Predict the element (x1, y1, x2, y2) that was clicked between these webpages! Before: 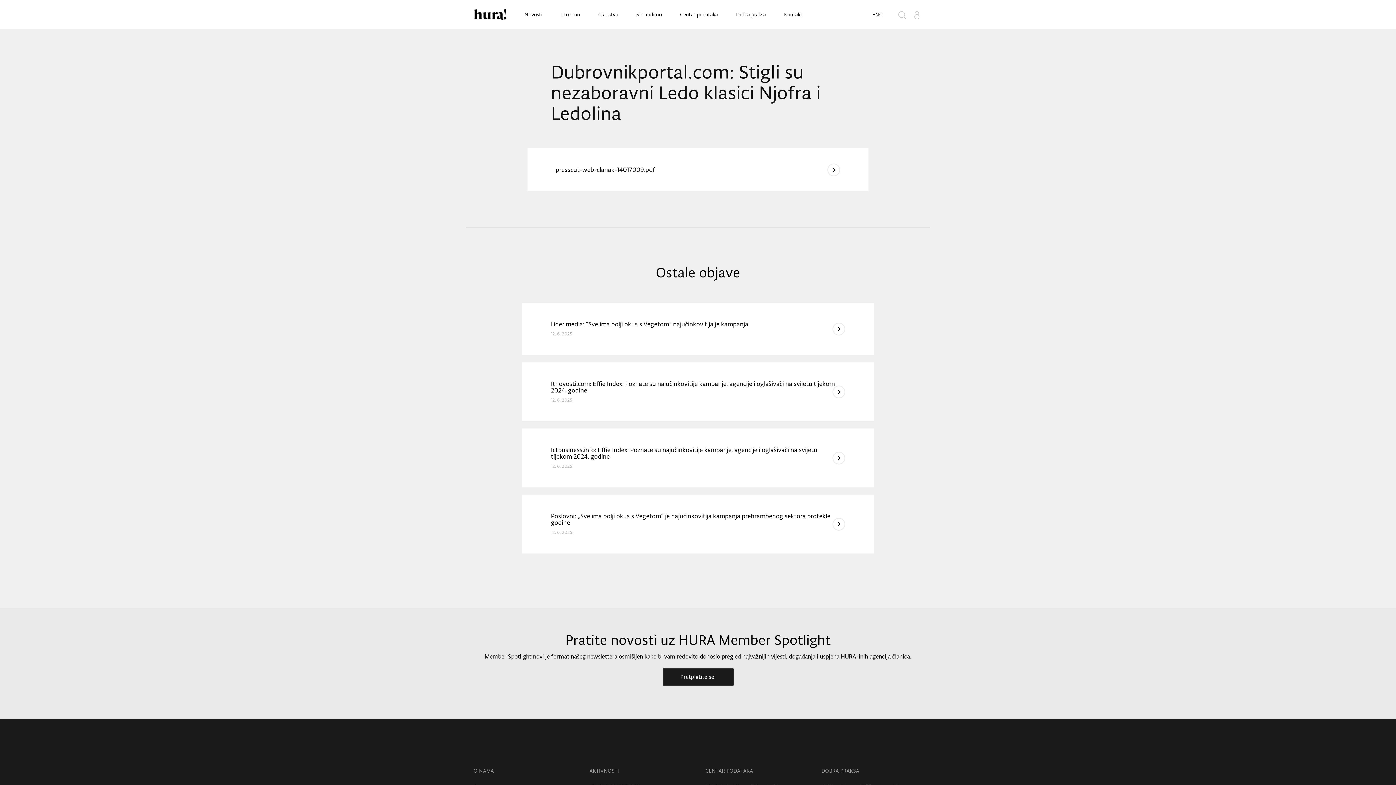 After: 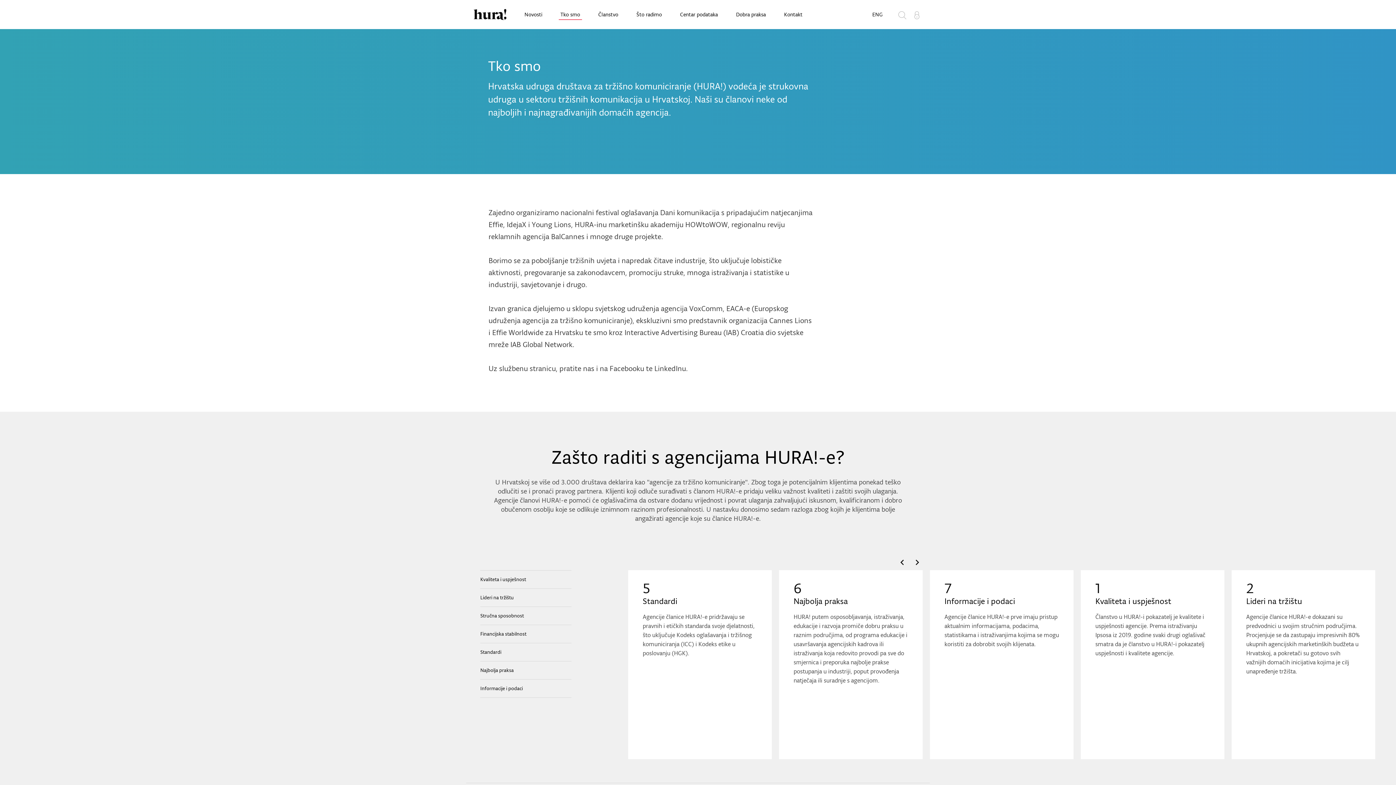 Action: bbox: (558, 9, 582, 20) label: Tko smo